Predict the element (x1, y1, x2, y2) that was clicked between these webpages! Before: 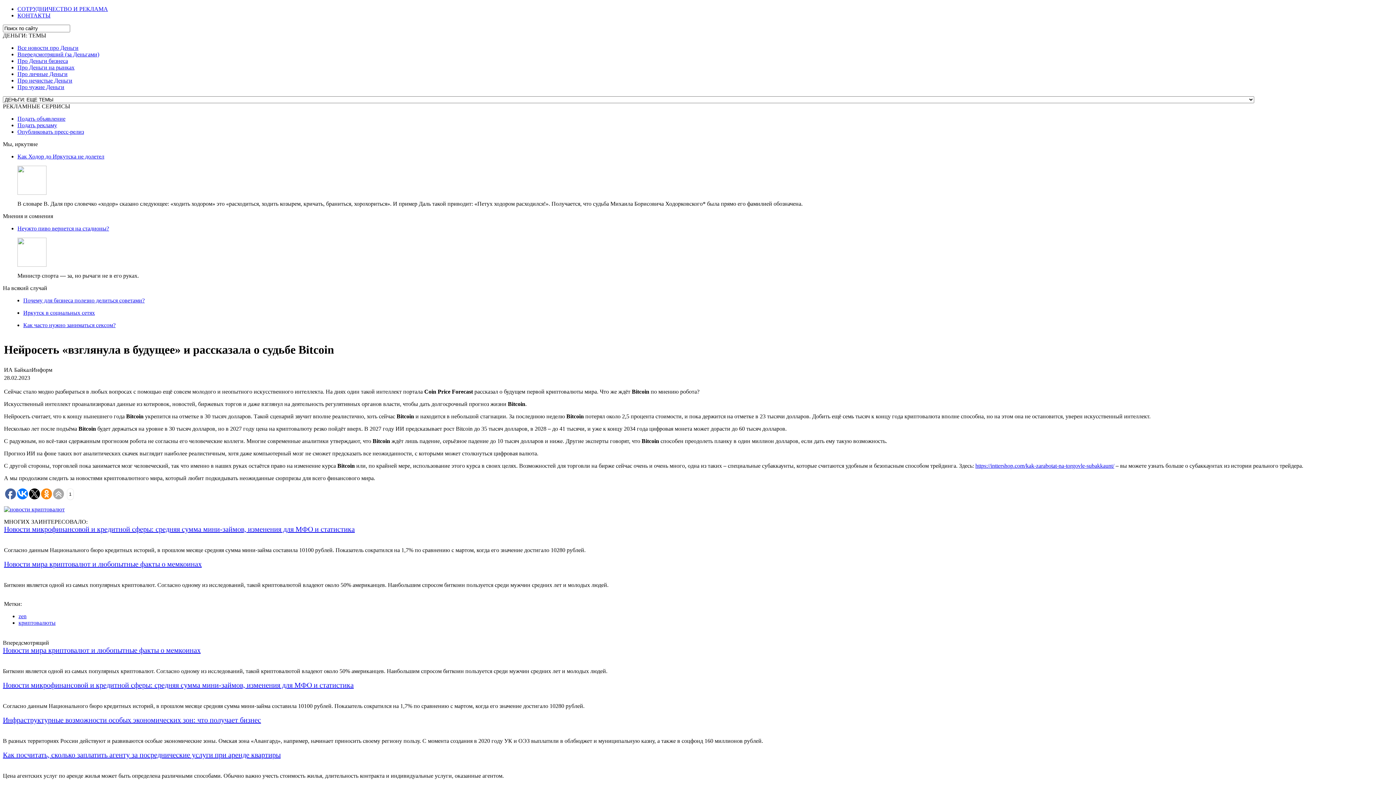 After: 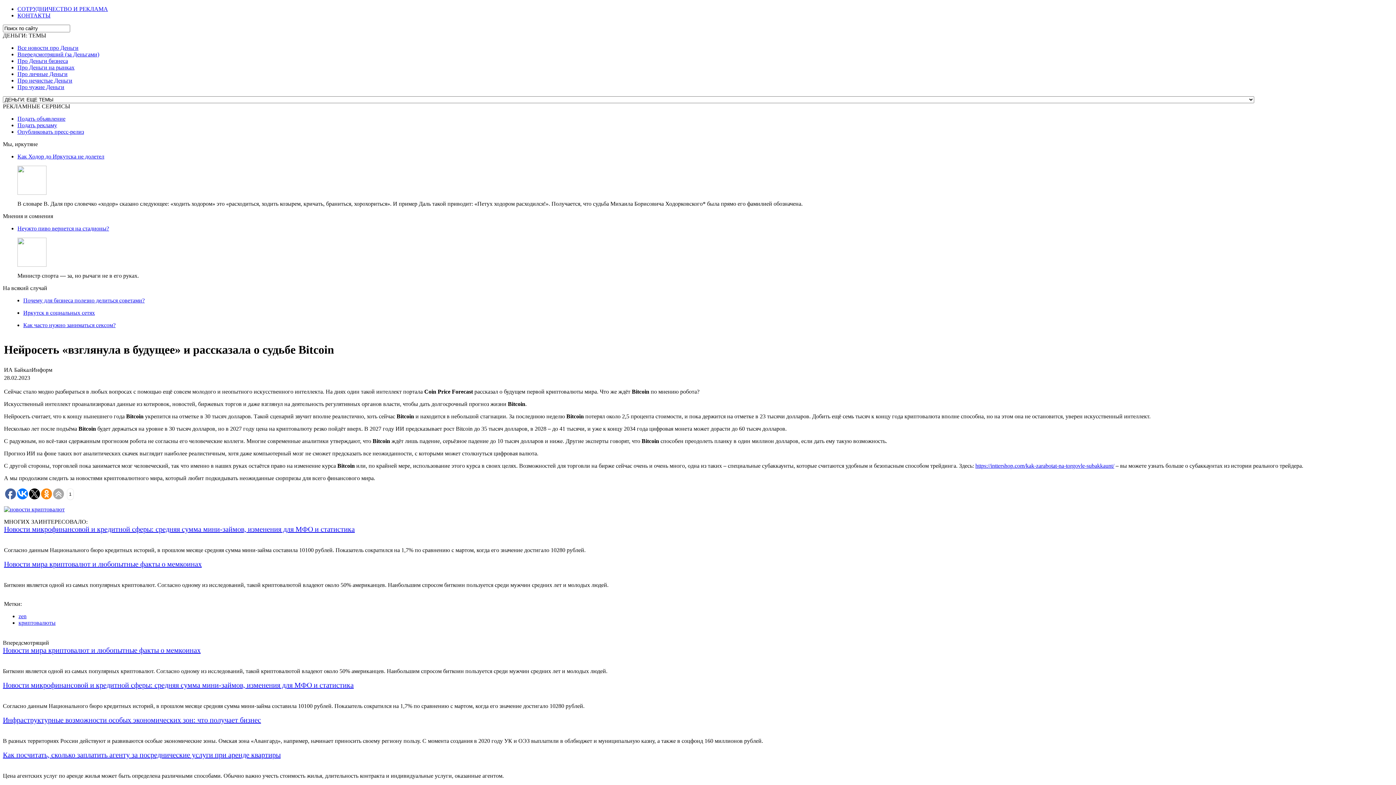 Action: label: Почему для бизнеса полезно делиться советами? bbox: (23, 297, 144, 303)